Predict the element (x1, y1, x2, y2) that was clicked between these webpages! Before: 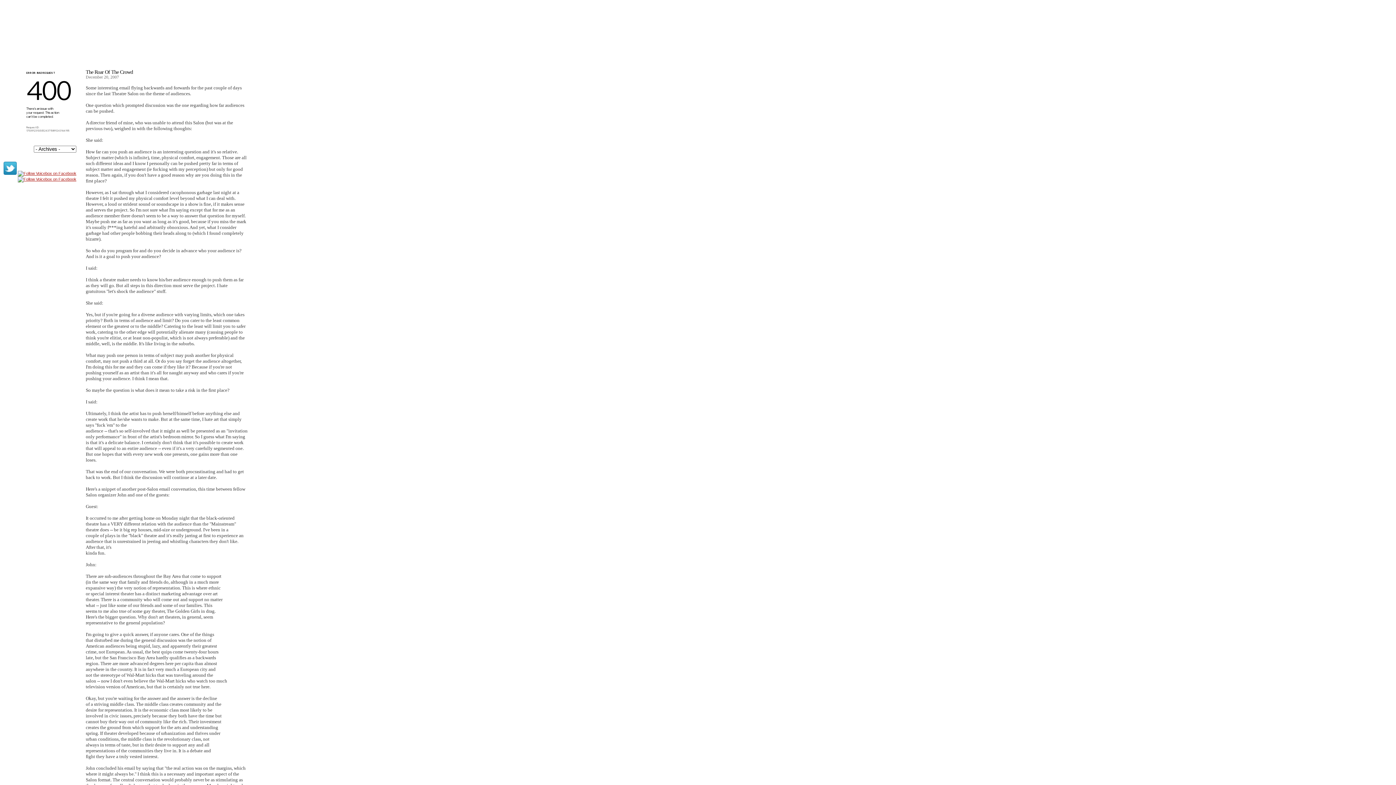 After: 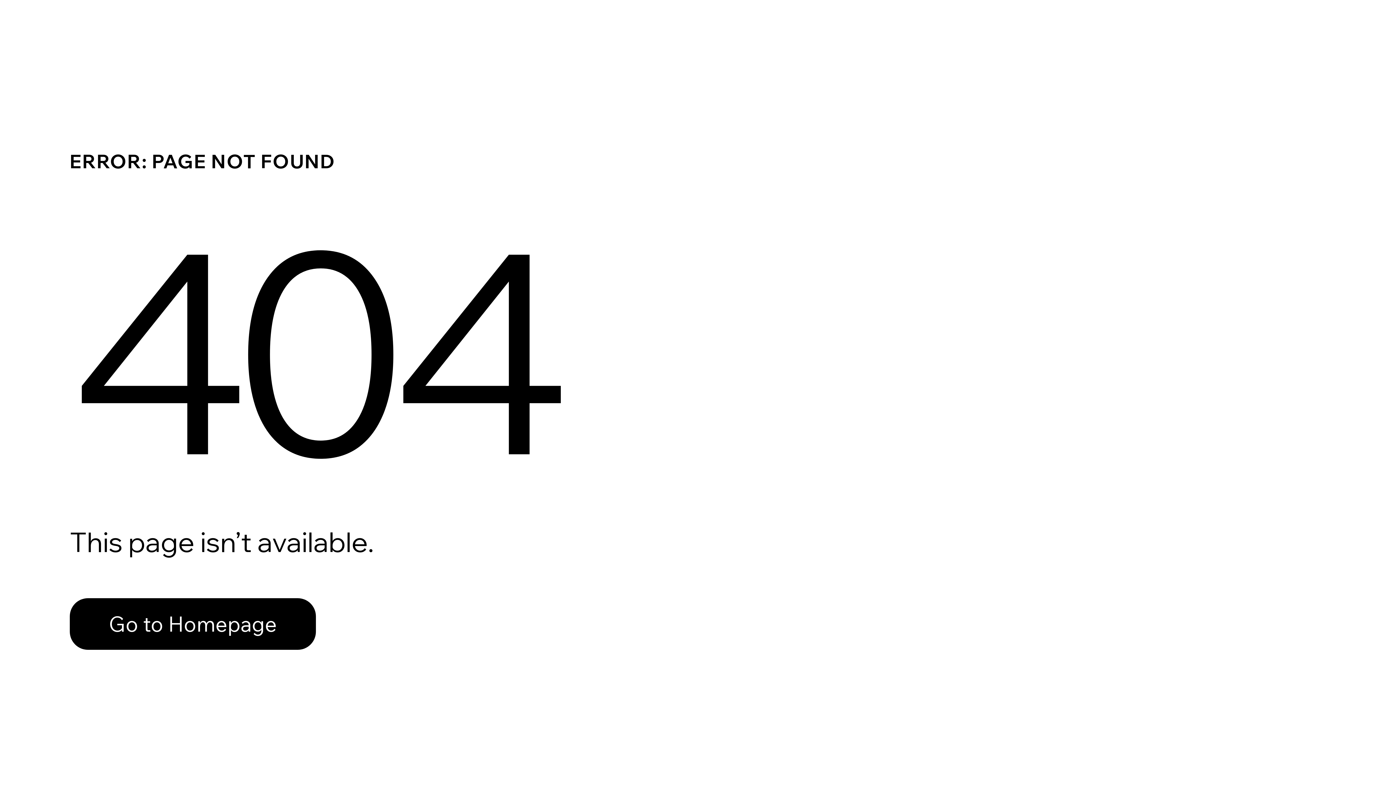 Action: label: XXXXXX bbox: (58, 22, 160, 49)